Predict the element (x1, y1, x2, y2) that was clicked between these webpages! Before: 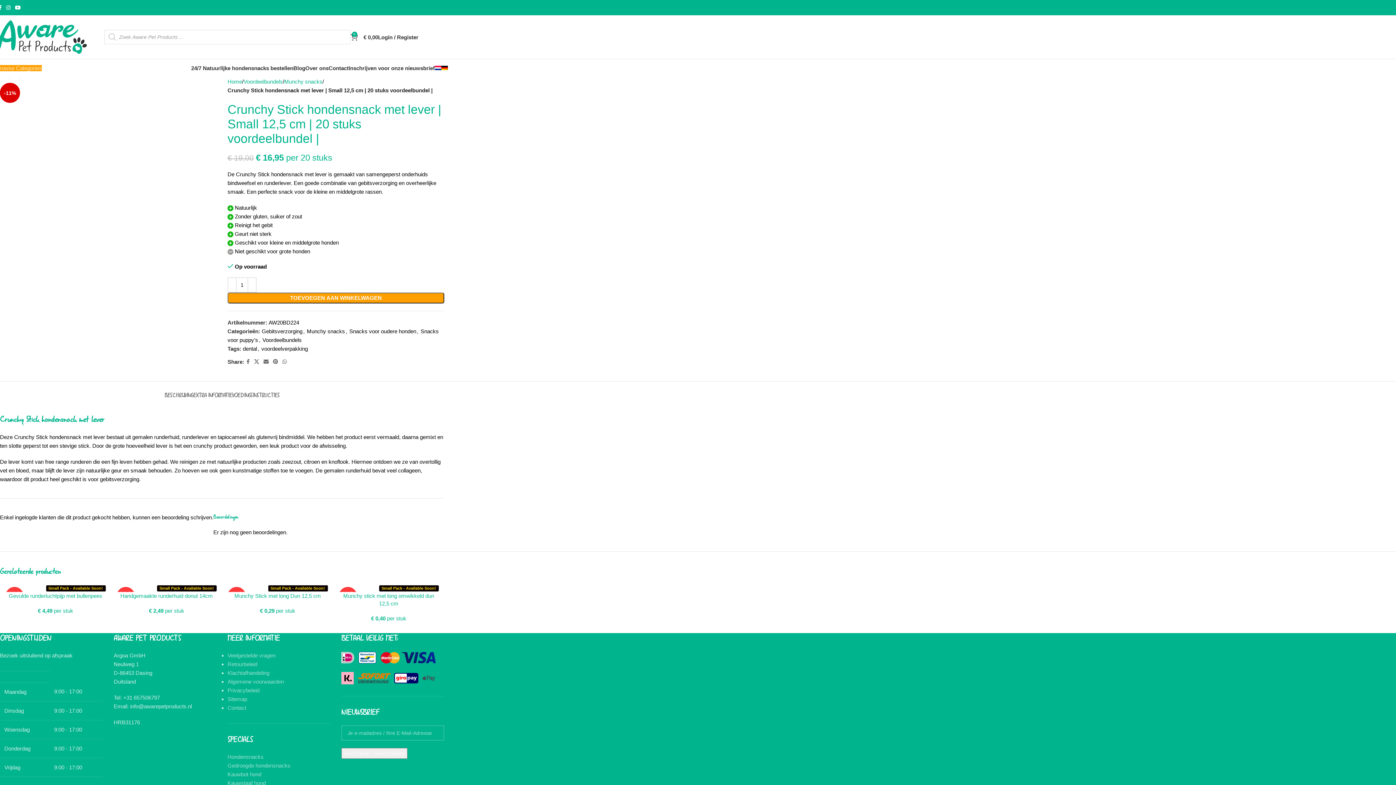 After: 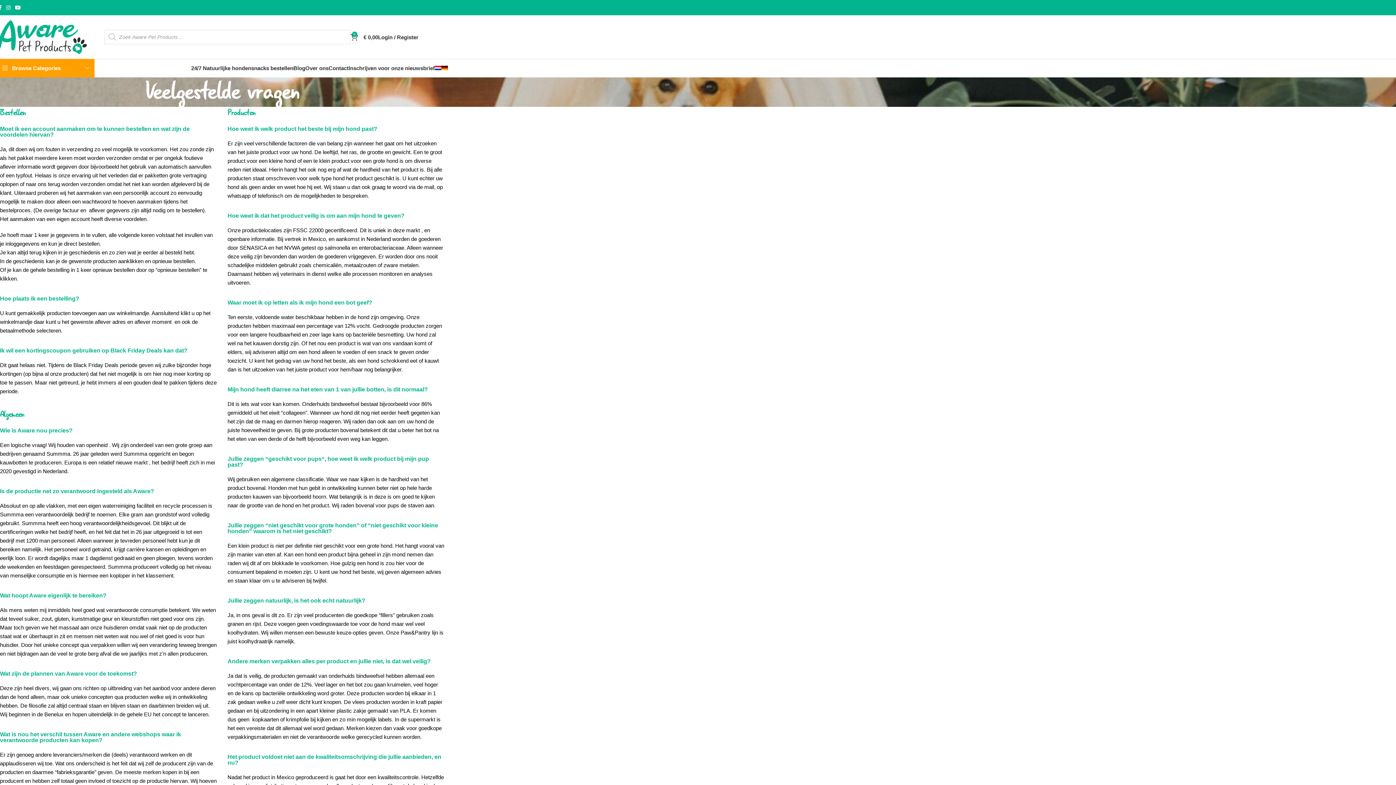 Action: bbox: (227, 652, 275, 658) label: Veelgestelde vragen